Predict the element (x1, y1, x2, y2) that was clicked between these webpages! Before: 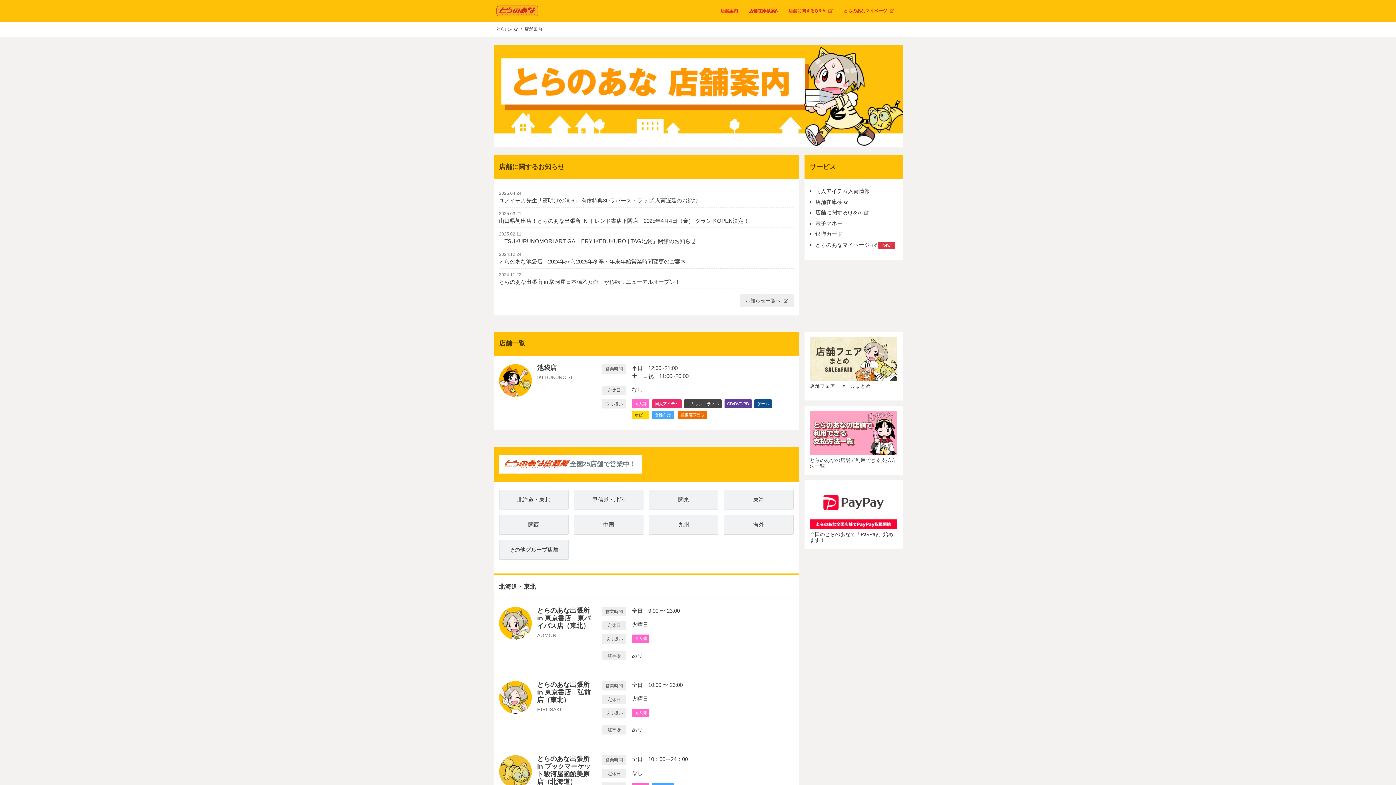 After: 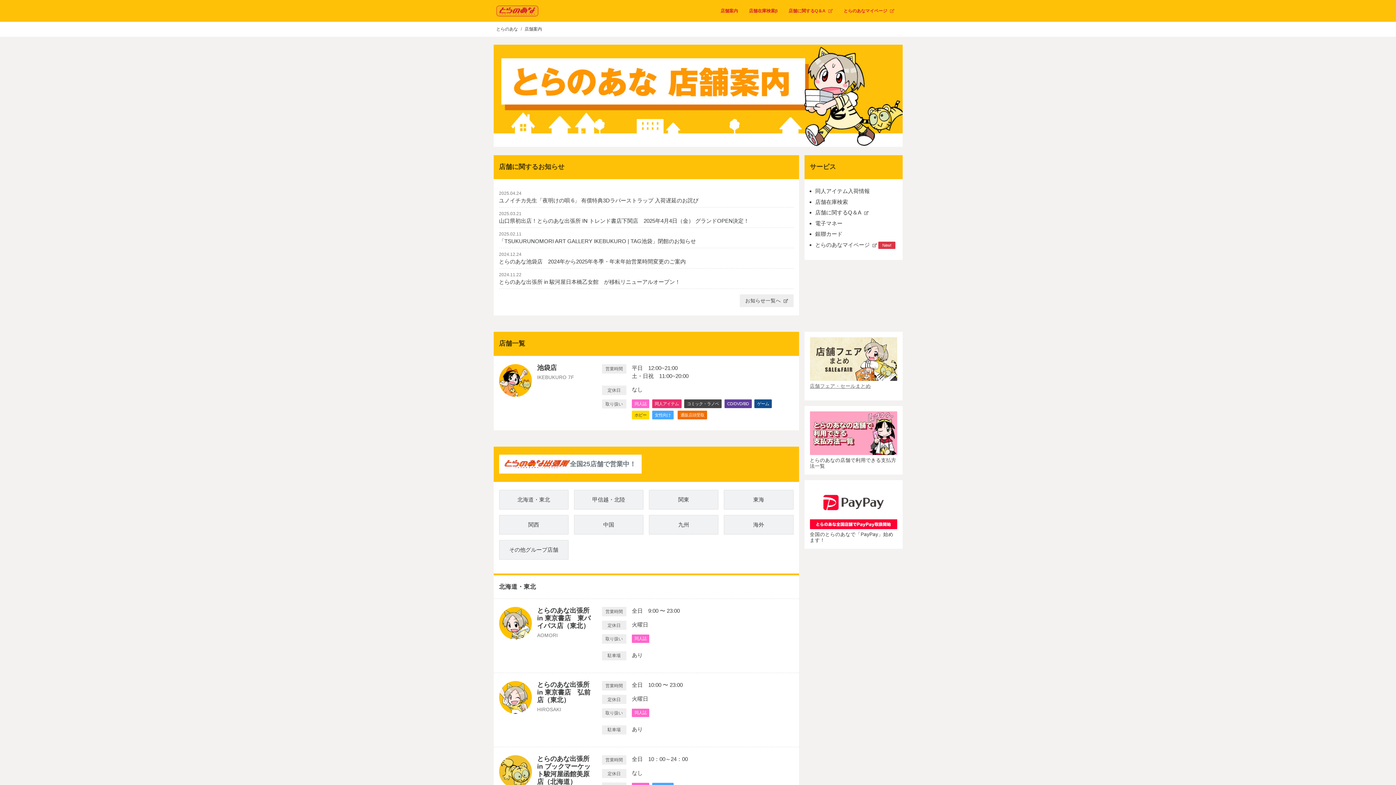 Action: bbox: (810, 383, 897, 395) label: 店舗フェア・セールまとめ